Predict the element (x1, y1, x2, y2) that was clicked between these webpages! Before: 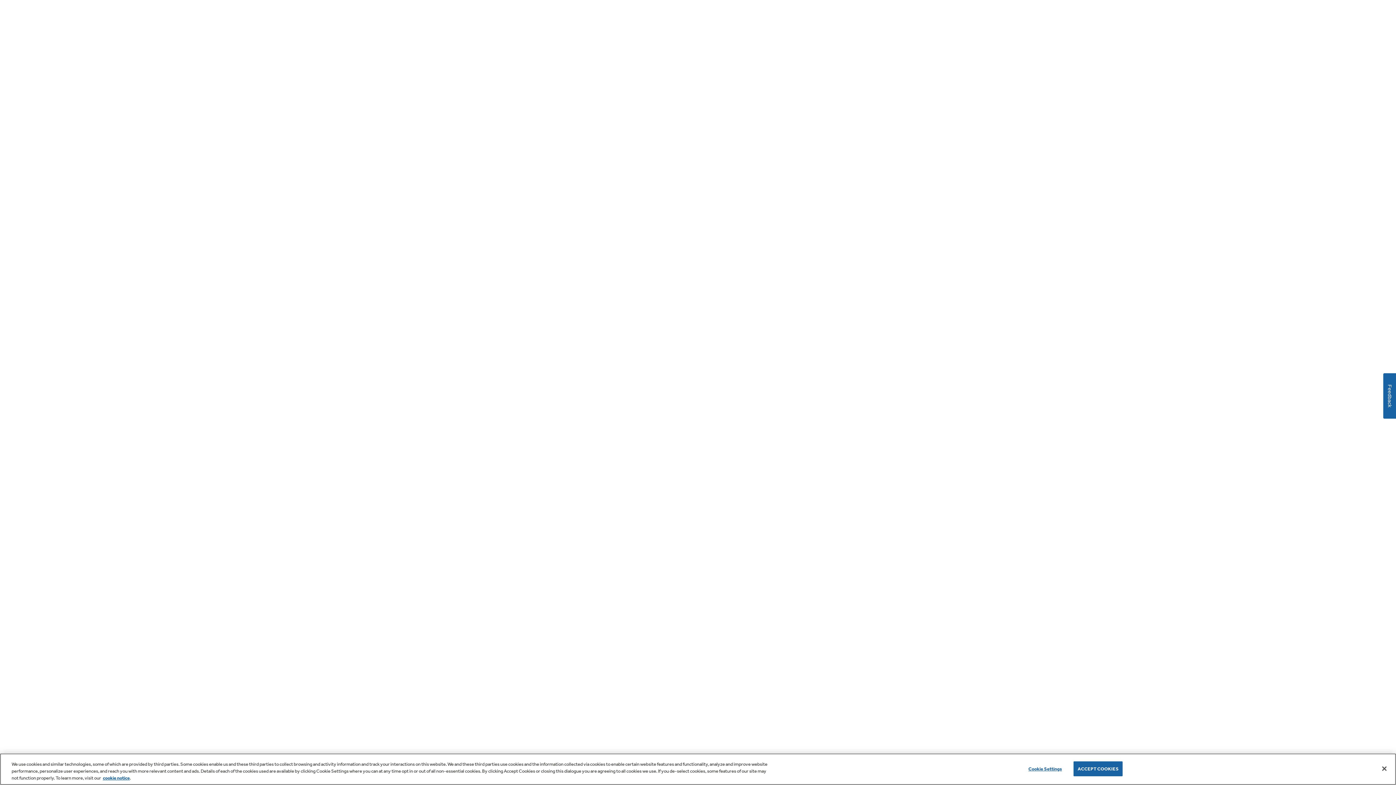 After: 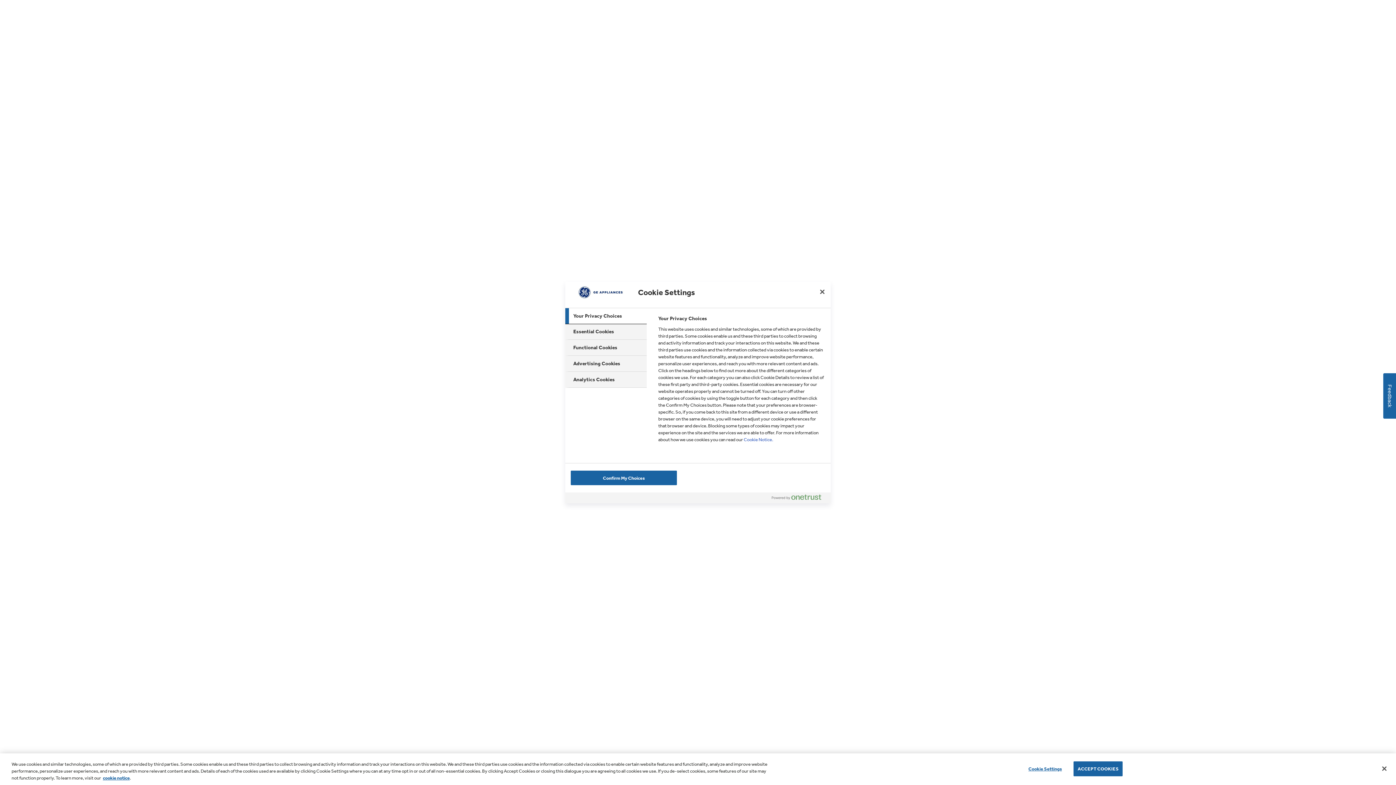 Action: bbox: (1022, 762, 1068, 776) label: Cookie Settings